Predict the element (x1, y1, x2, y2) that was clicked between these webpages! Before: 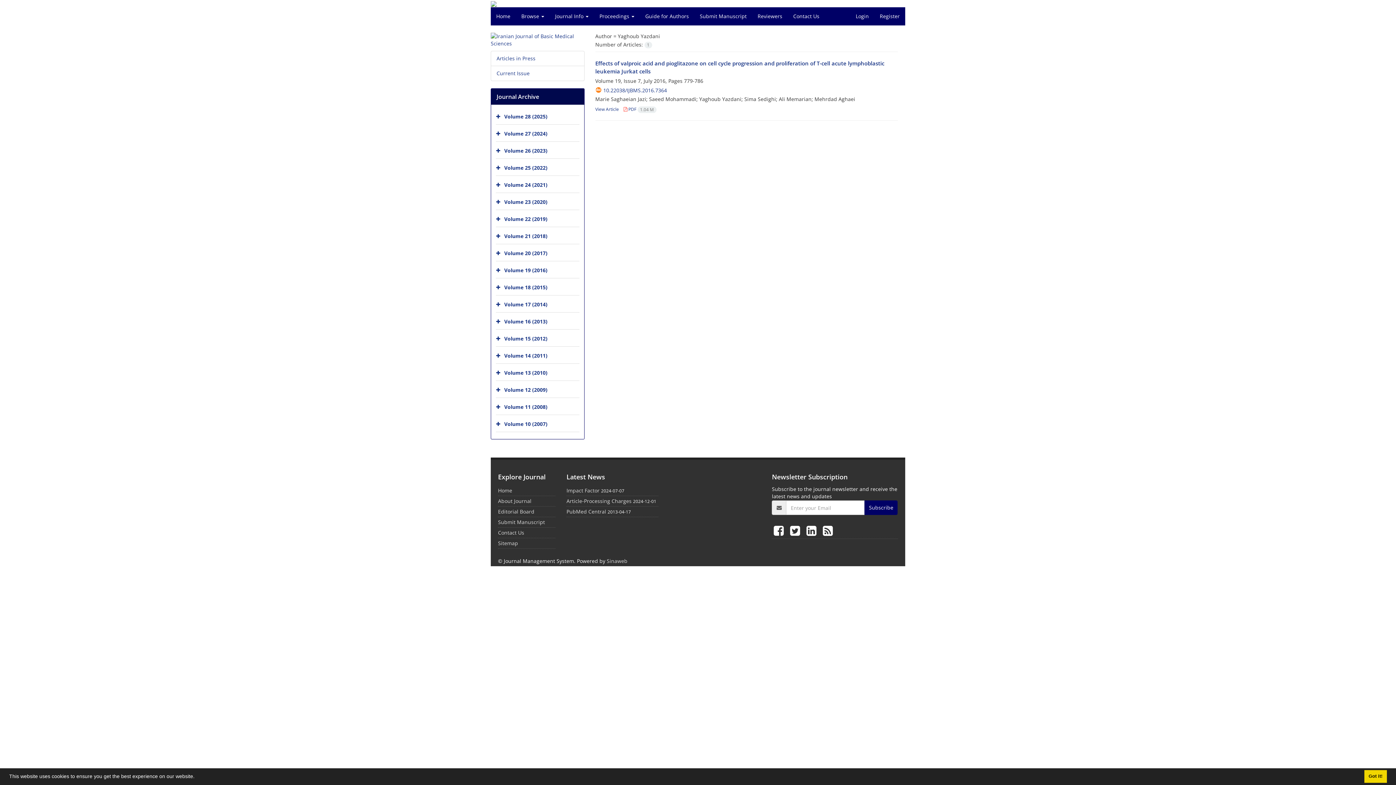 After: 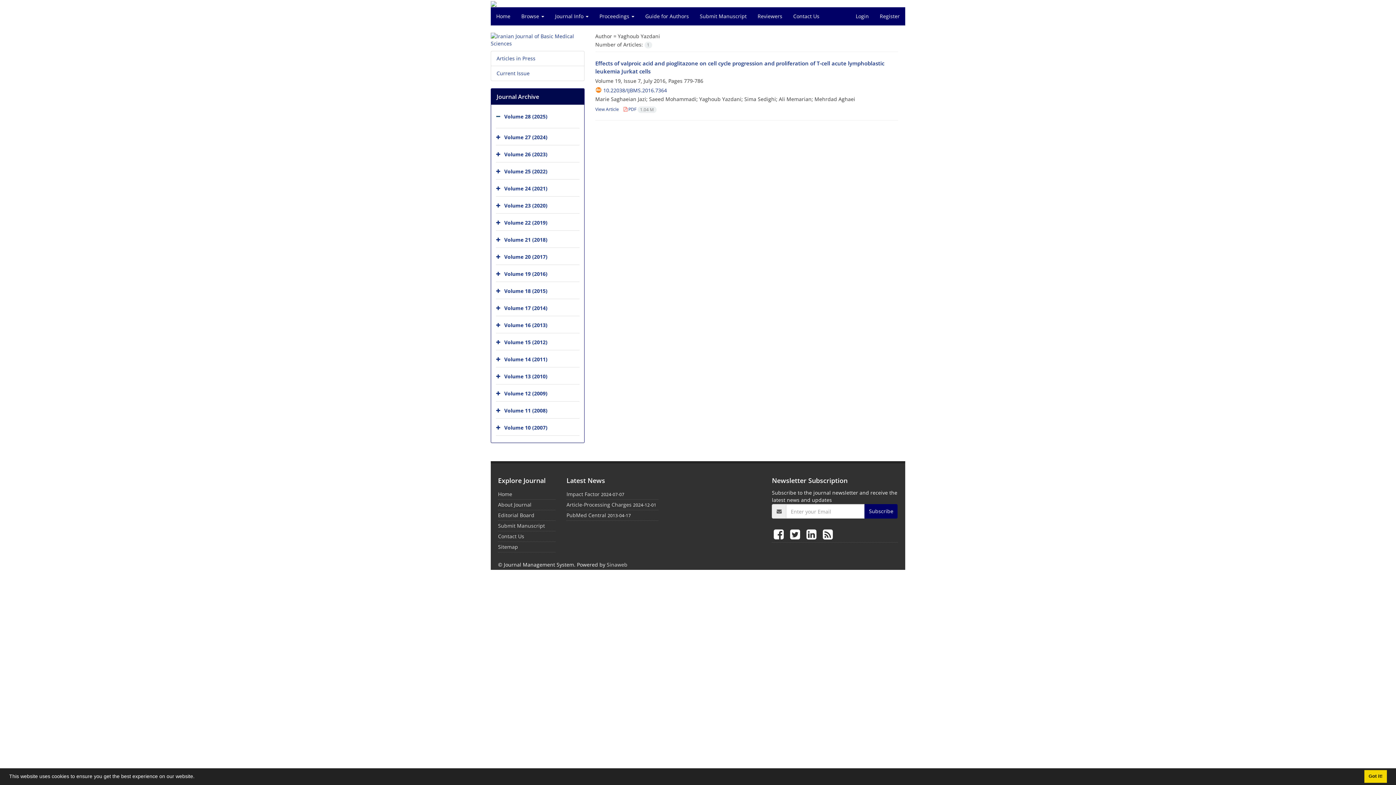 Action: bbox: (496, 109, 502, 124)